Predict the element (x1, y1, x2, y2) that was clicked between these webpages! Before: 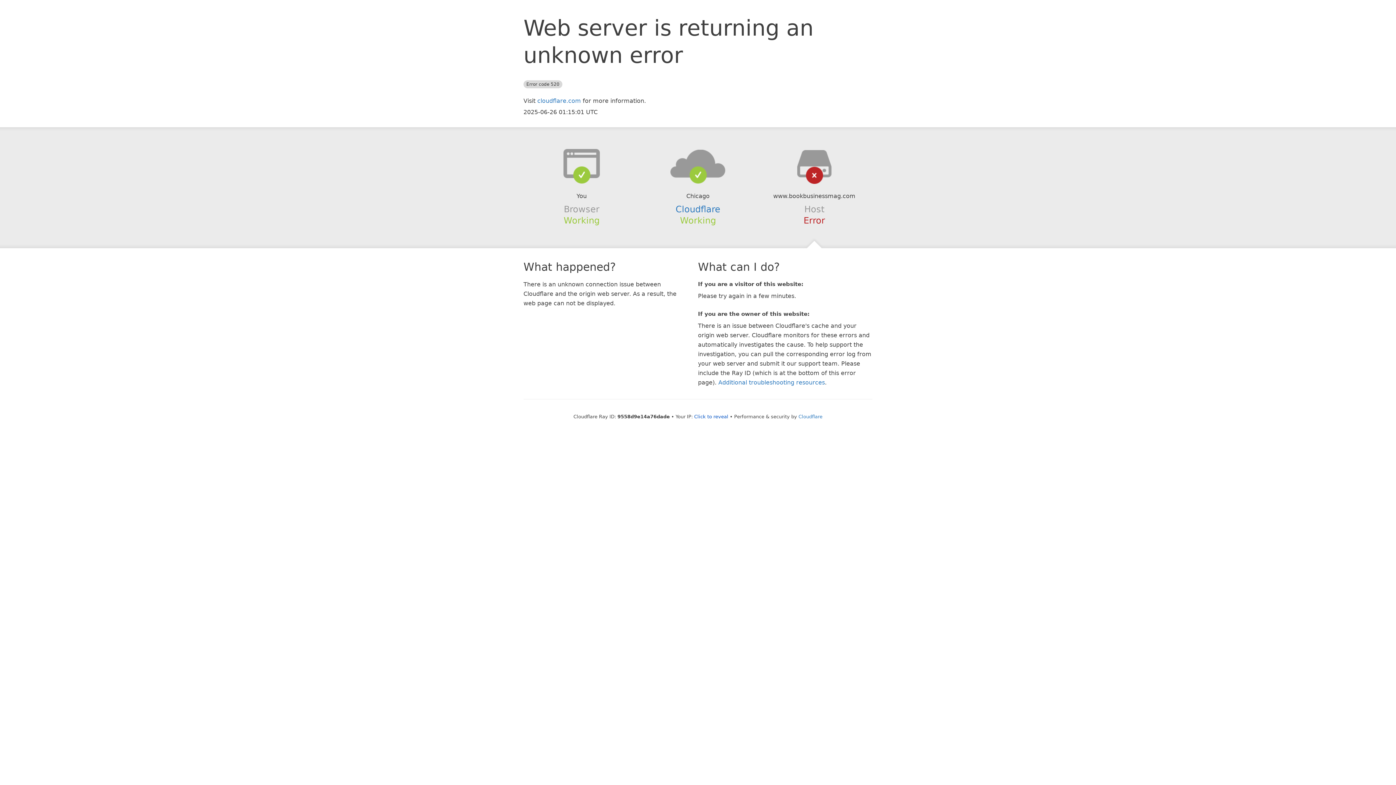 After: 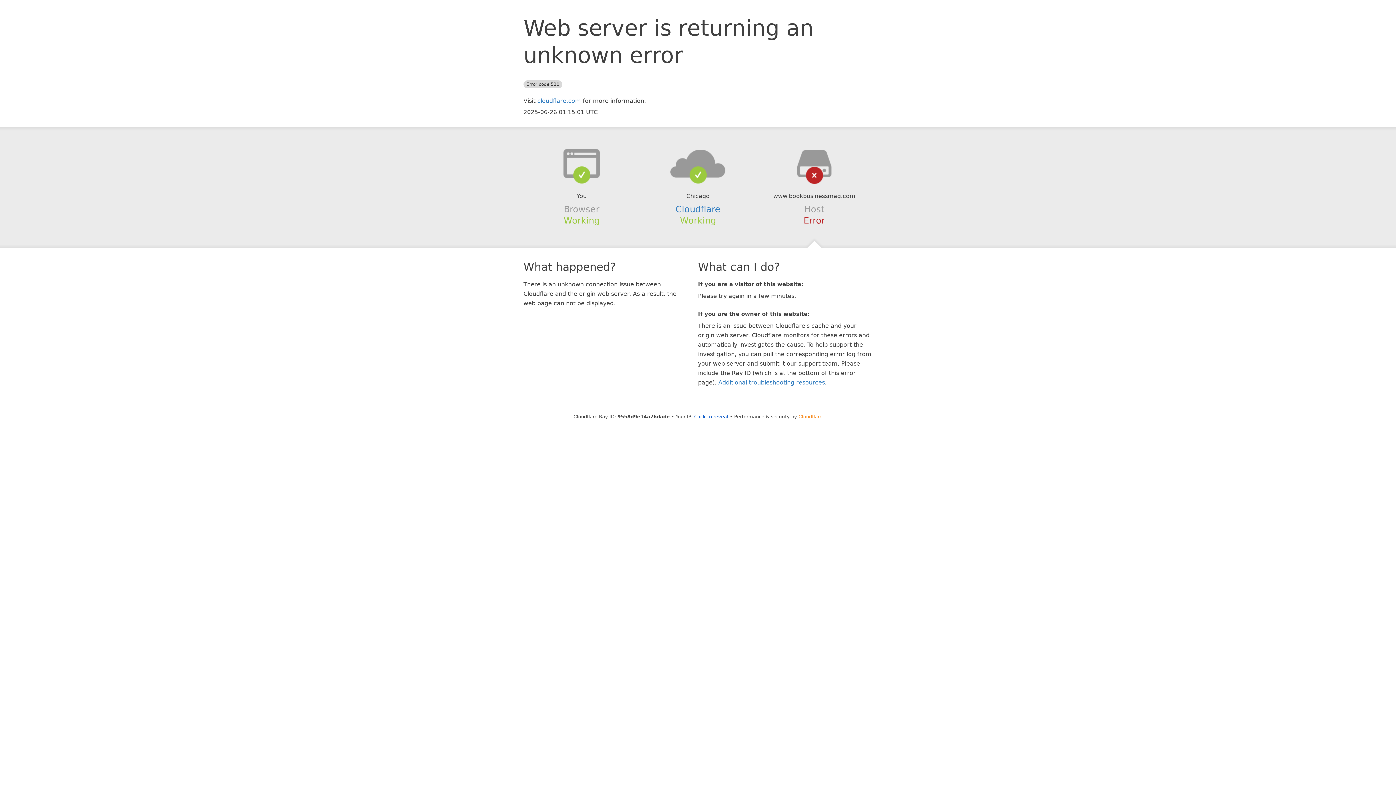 Action: label: Cloudflare bbox: (798, 414, 822, 419)